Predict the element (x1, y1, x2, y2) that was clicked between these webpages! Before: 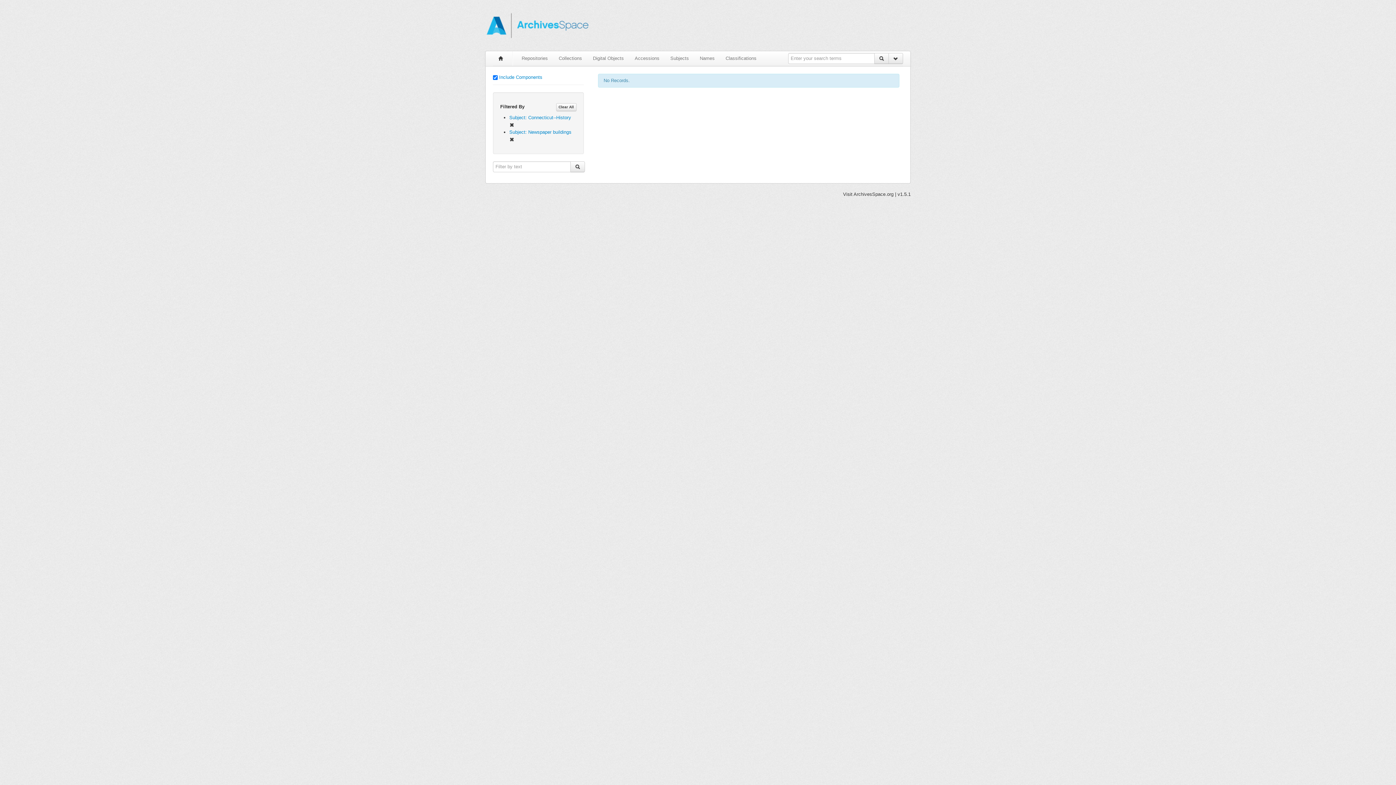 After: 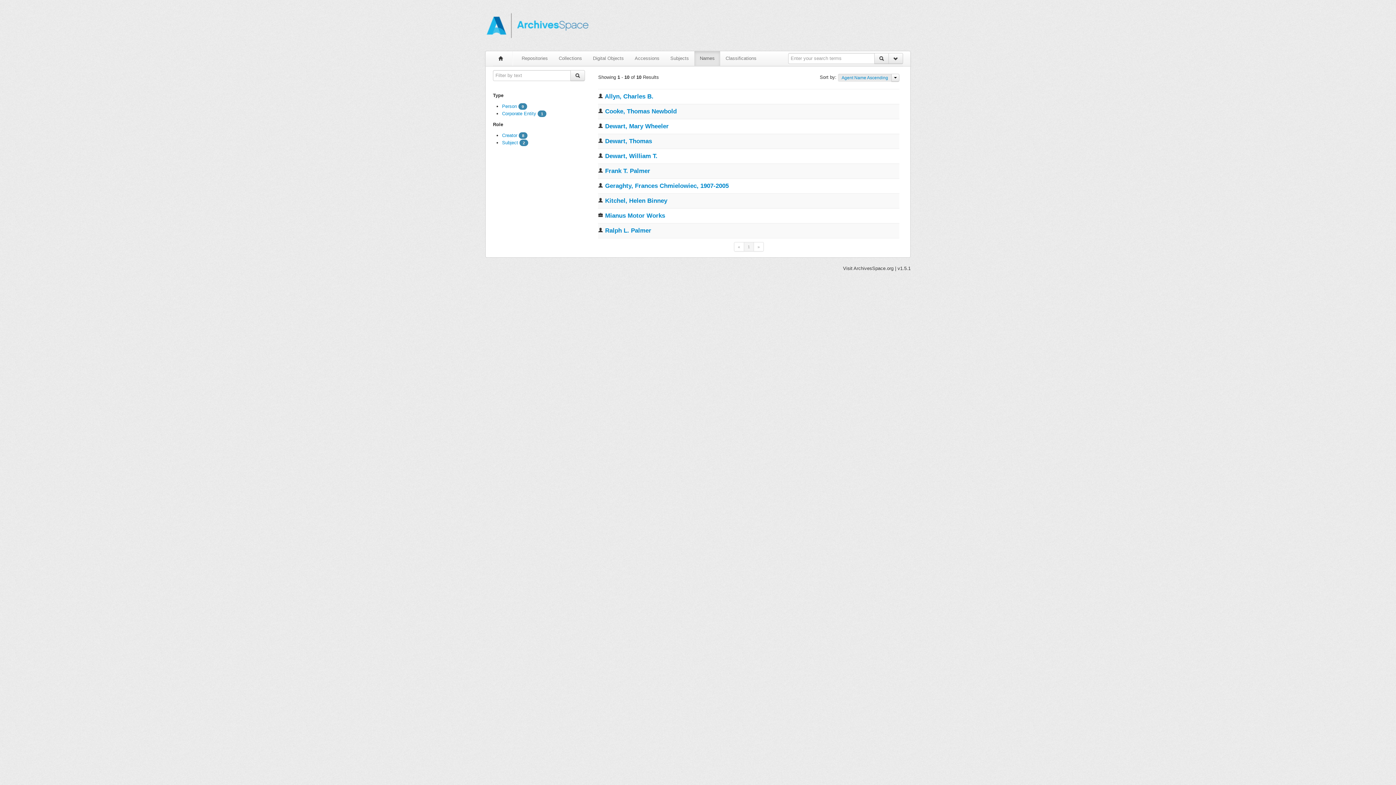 Action: label: Names bbox: (694, 51, 720, 65)